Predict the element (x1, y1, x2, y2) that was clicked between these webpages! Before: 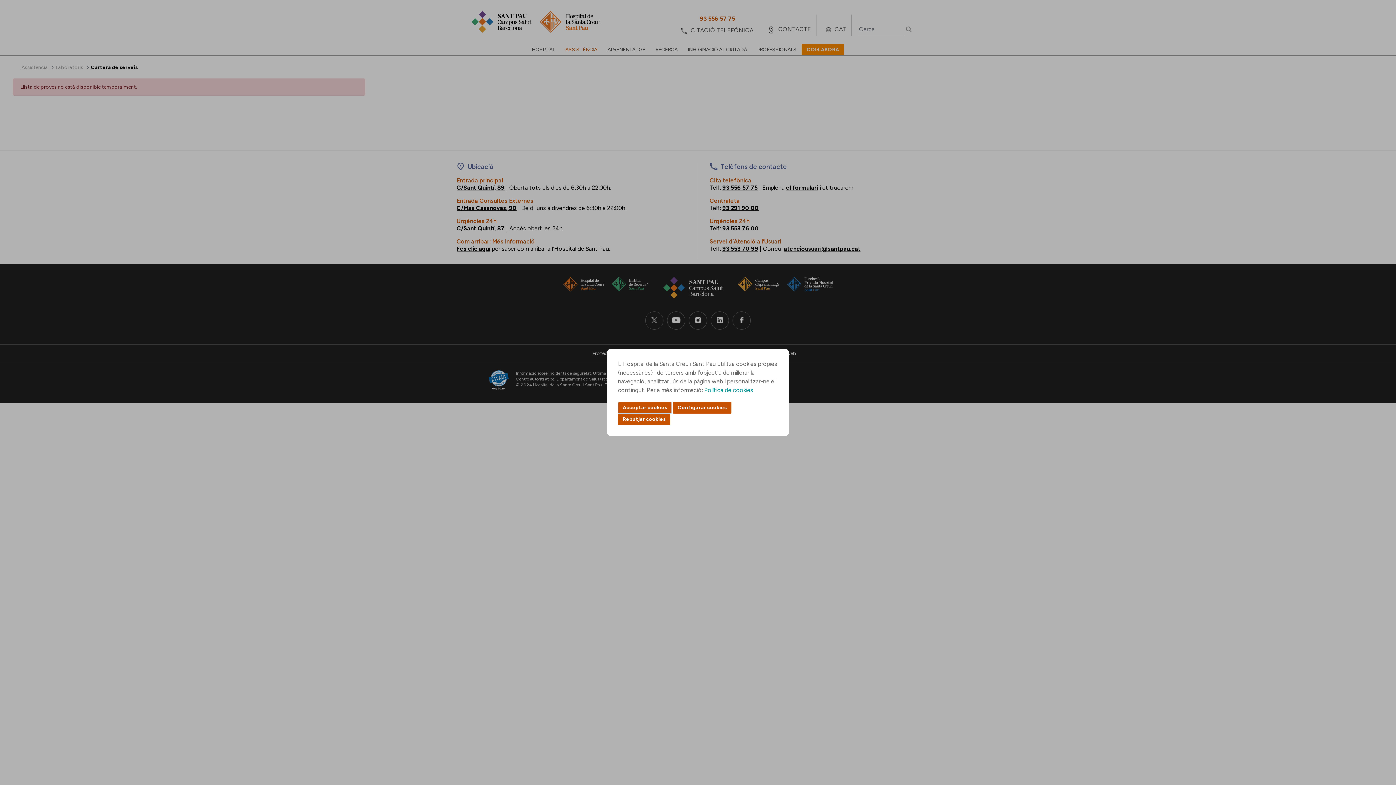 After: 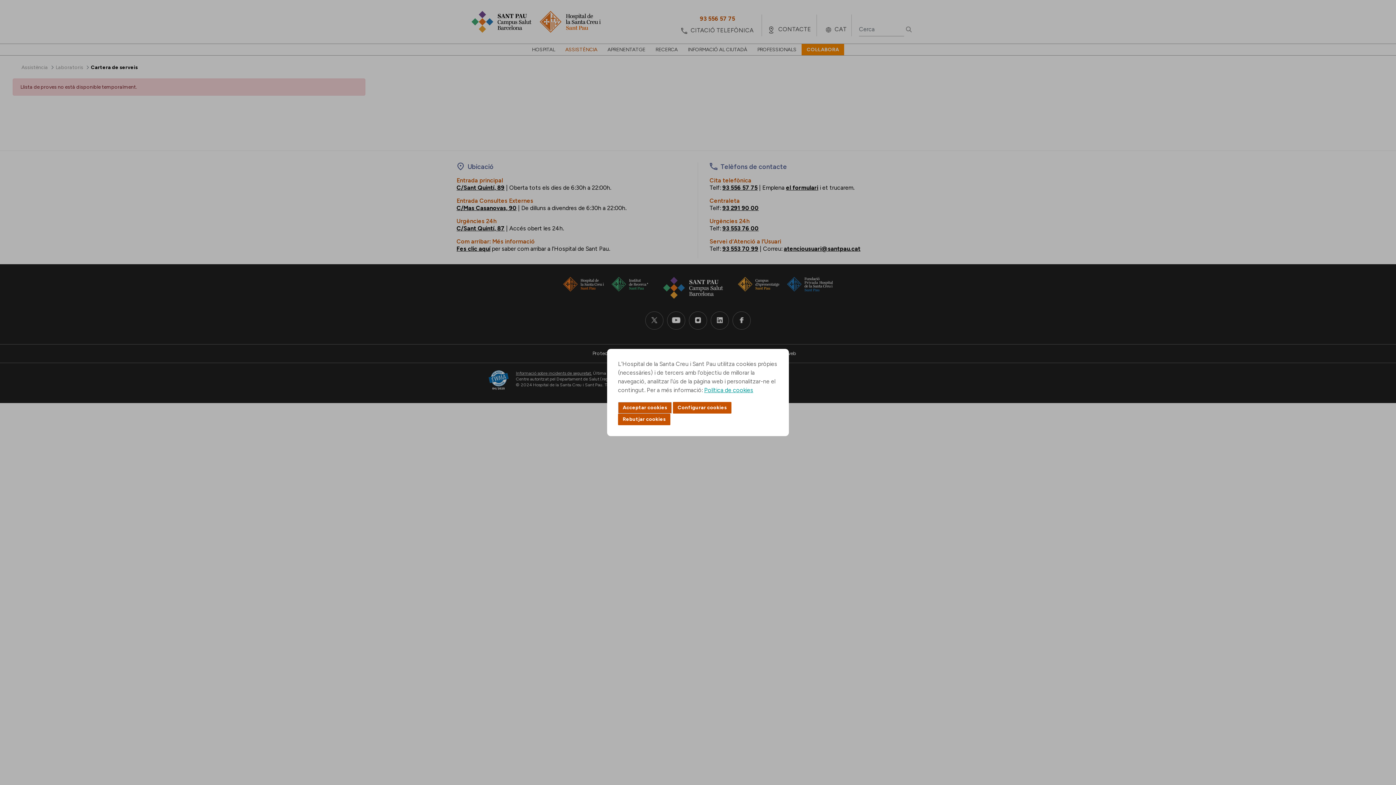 Action: bbox: (704, 386, 753, 393) label: Política de cookies